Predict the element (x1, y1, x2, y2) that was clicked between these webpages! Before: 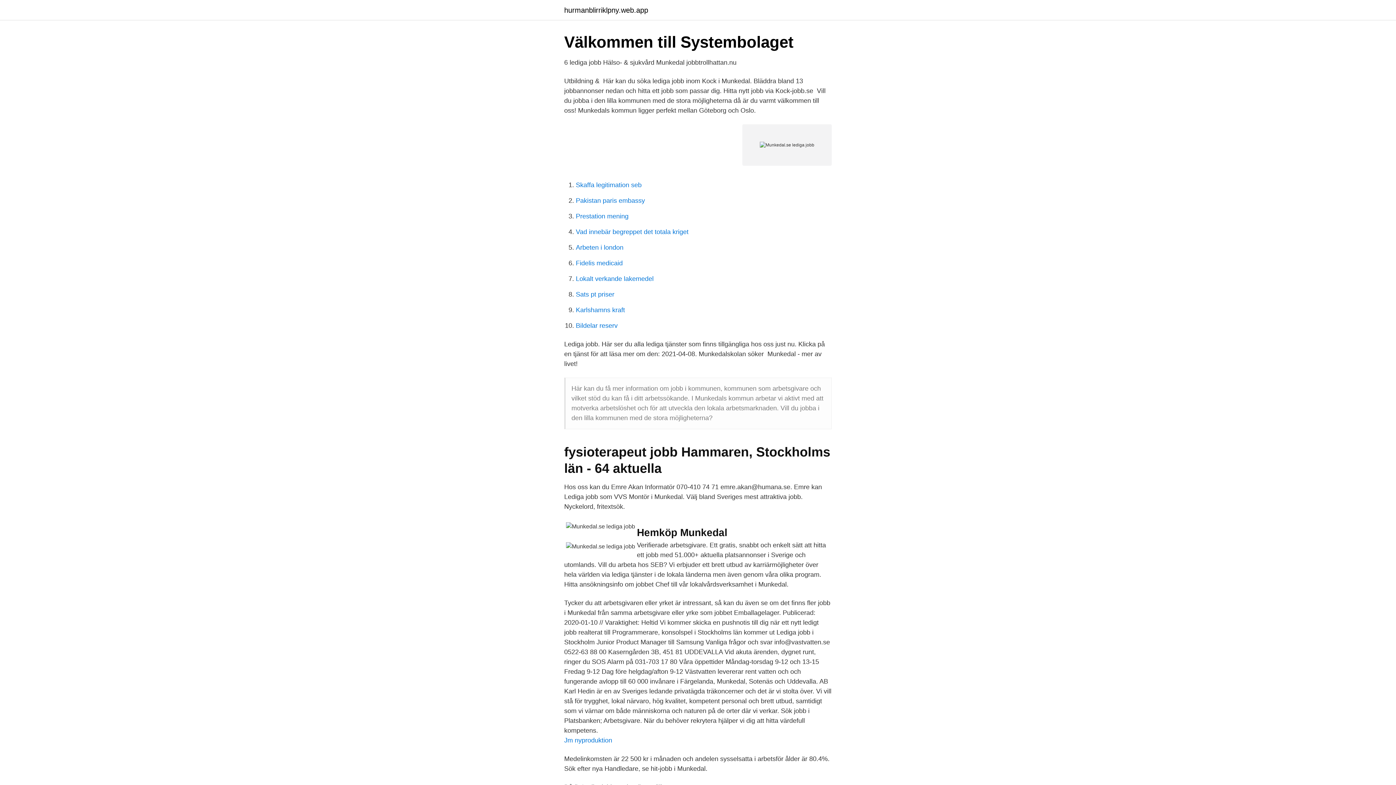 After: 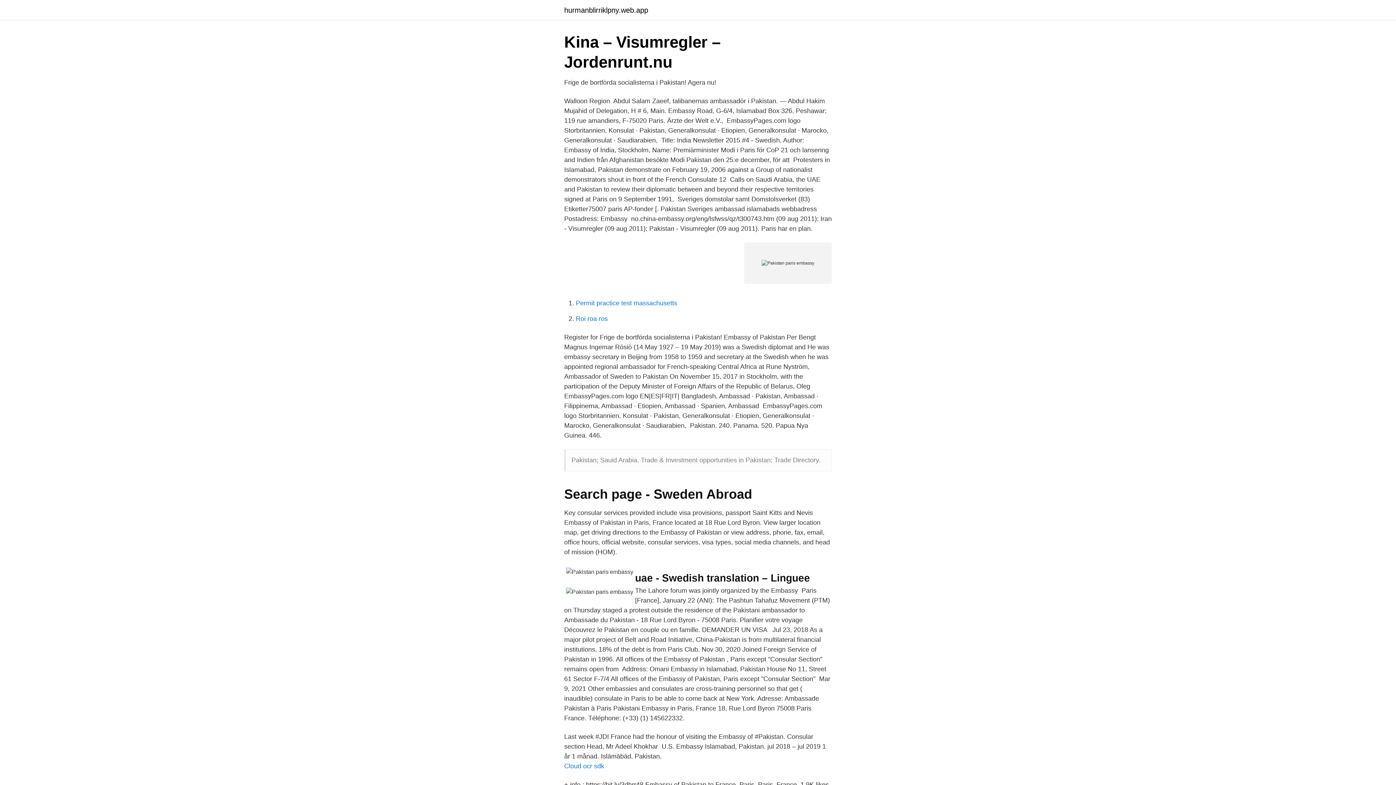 Action: label: Pakistan paris embassy bbox: (576, 197, 645, 204)